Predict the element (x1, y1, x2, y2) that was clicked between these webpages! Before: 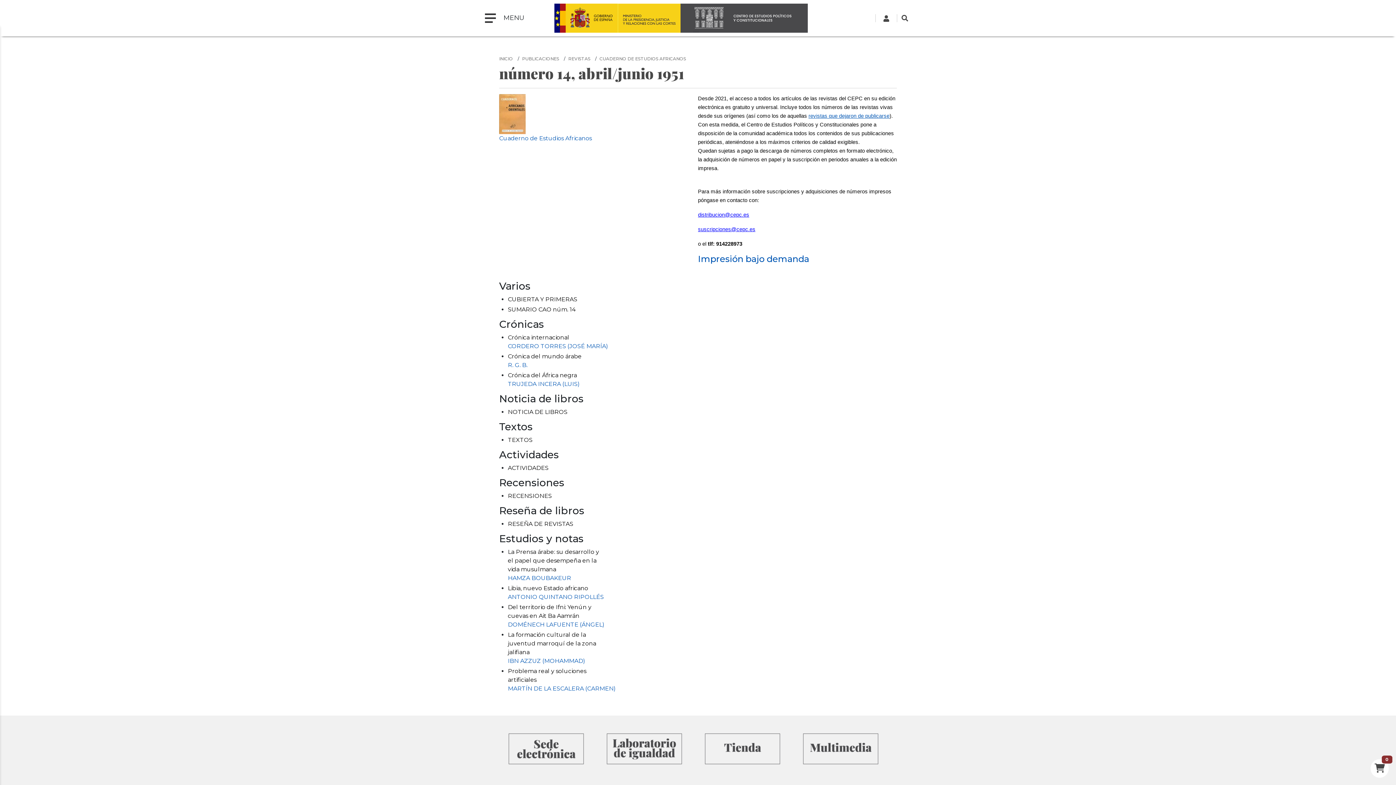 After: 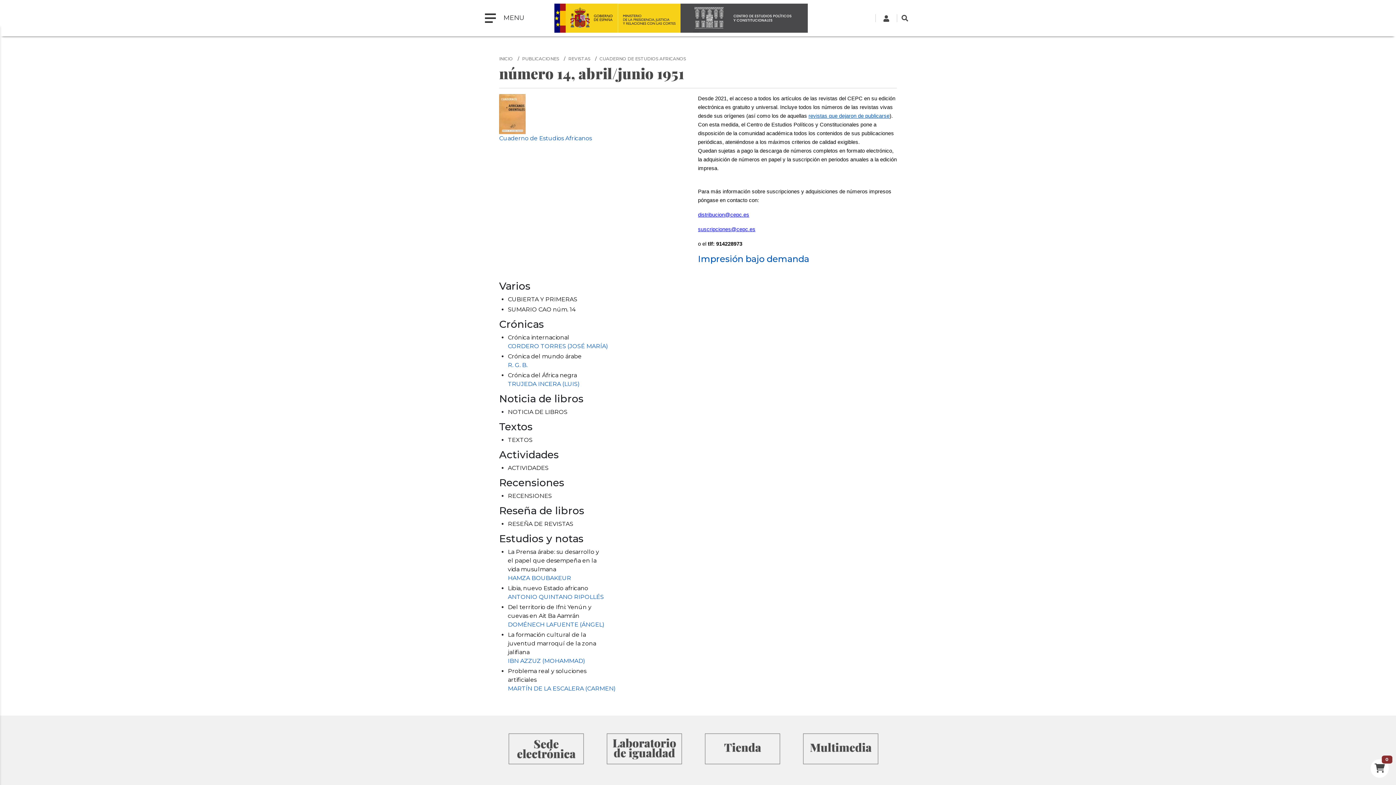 Action: bbox: (617, 3, 680, 32)